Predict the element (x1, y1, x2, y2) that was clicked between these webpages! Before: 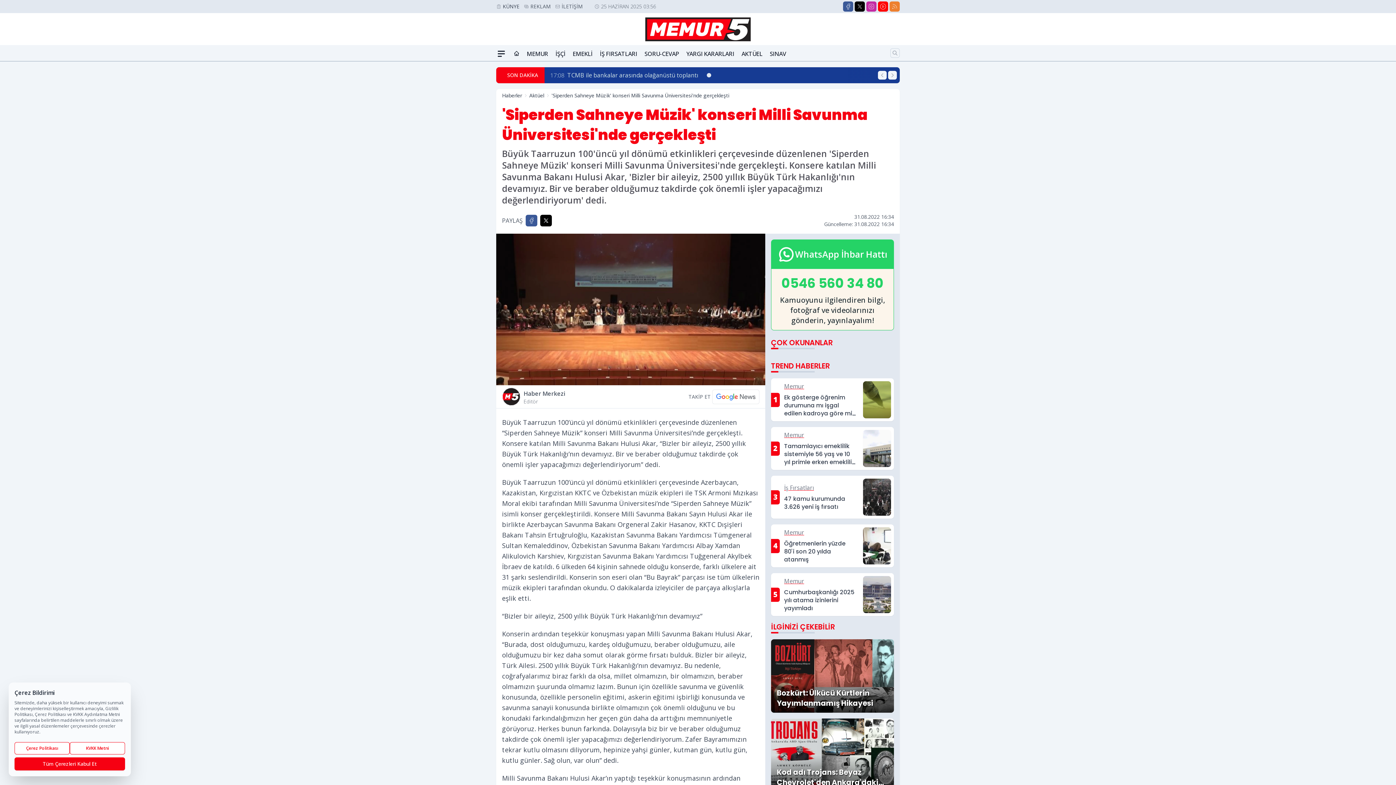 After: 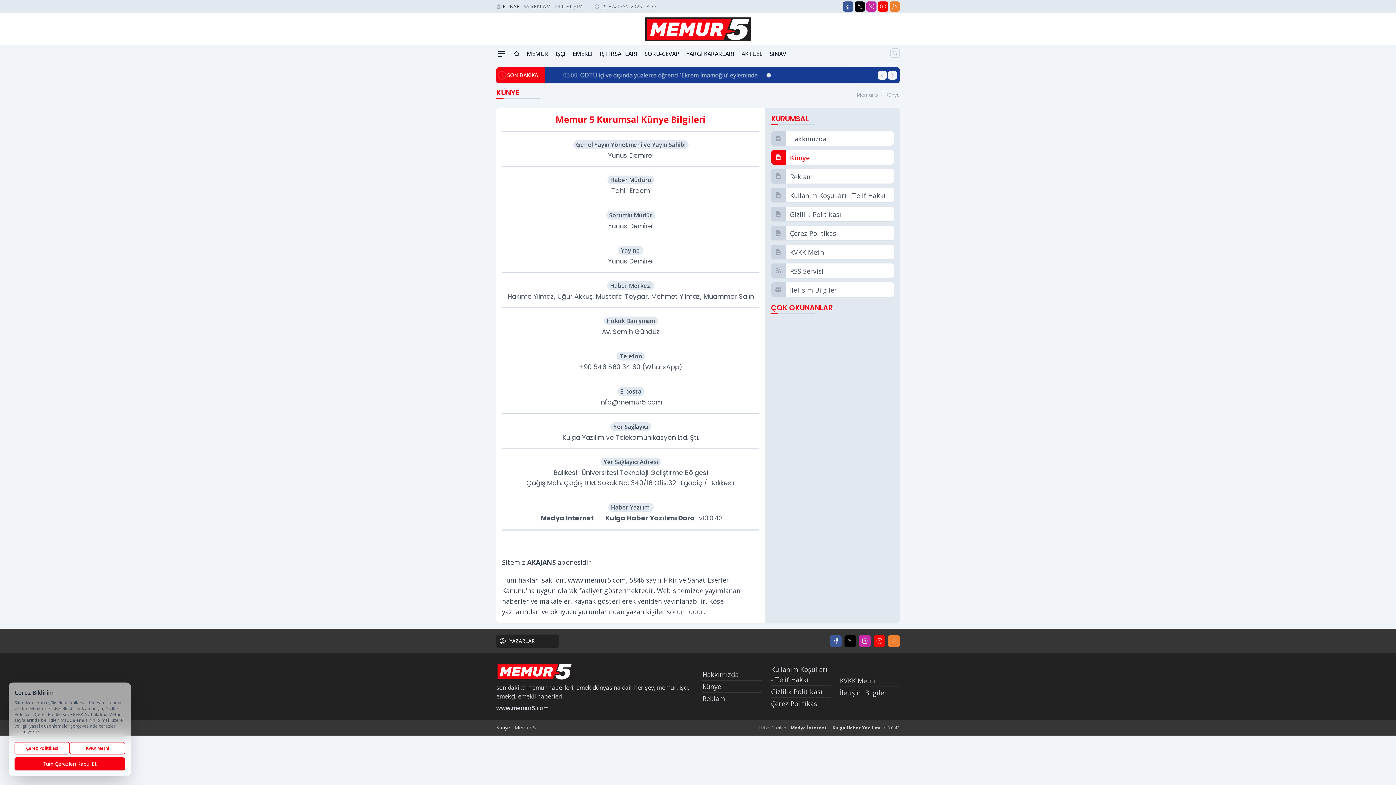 Action: label: KÜNYE bbox: (502, 2, 519, 10)